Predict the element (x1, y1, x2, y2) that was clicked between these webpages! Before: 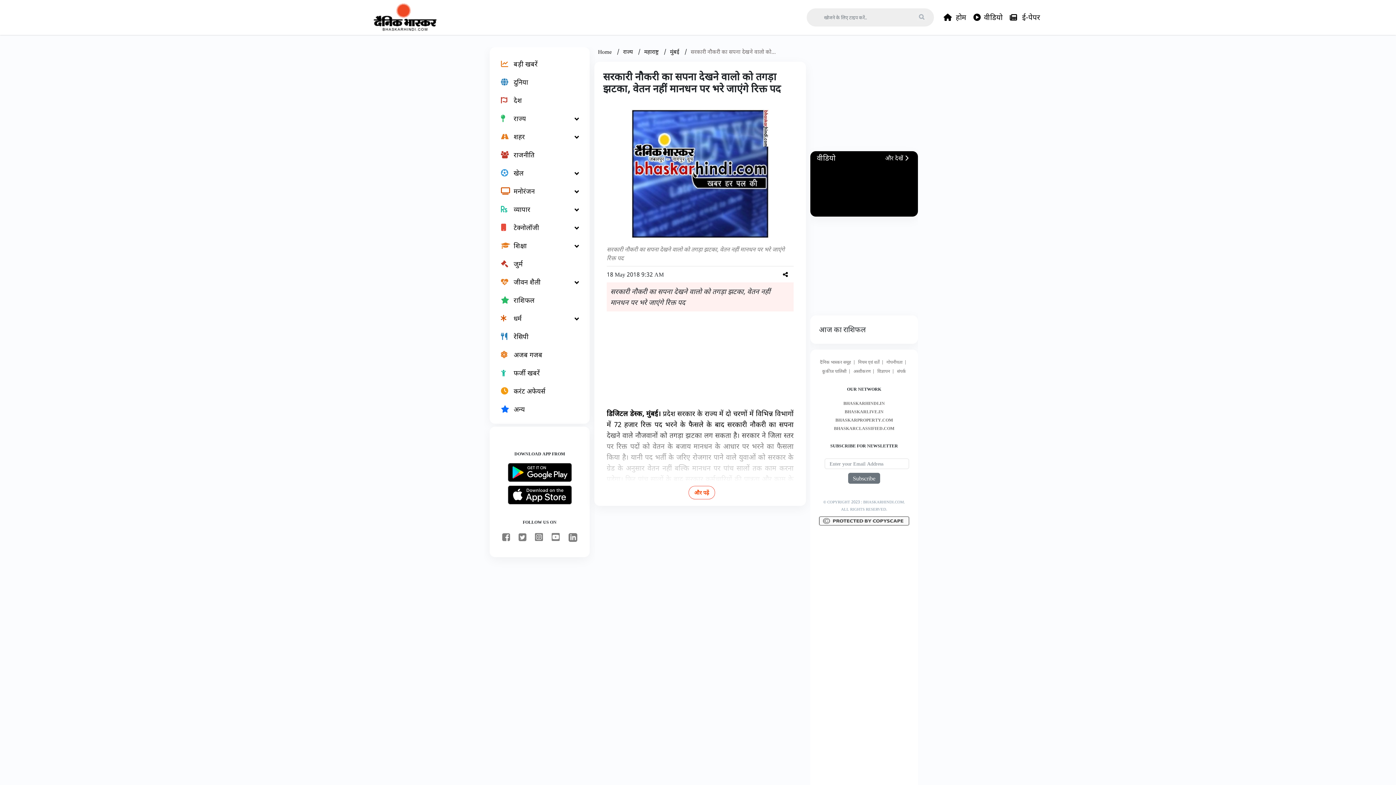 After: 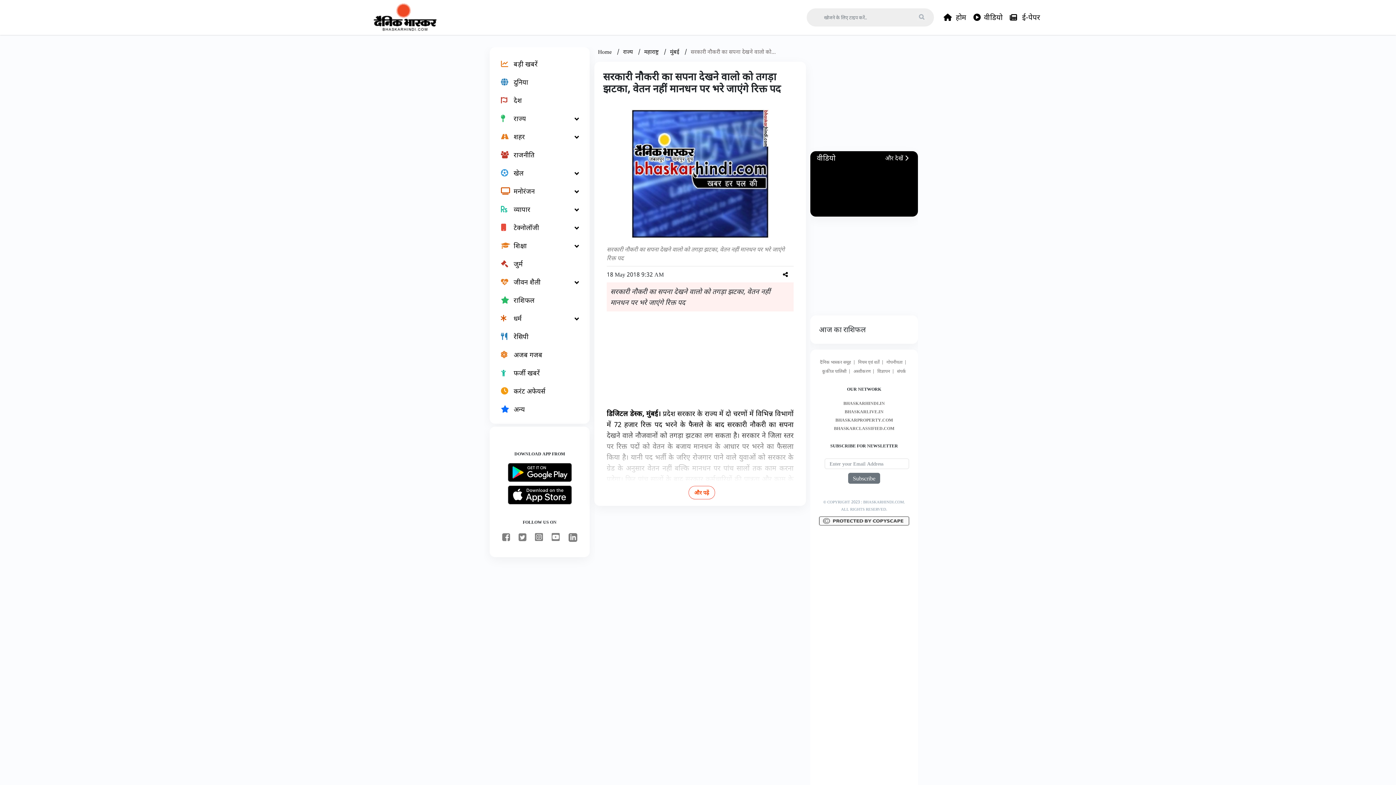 Action: label: linkedin bbox: (568, 533, 577, 544)